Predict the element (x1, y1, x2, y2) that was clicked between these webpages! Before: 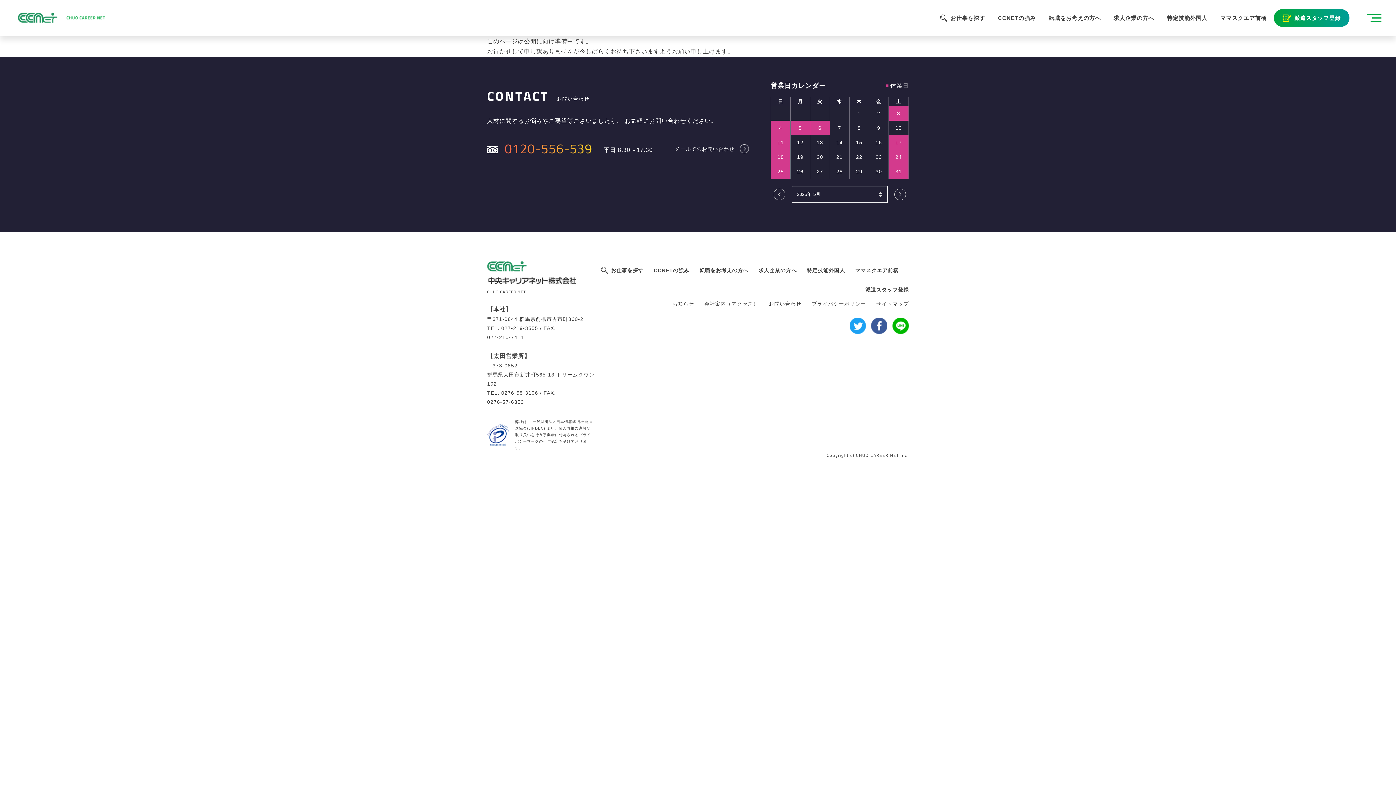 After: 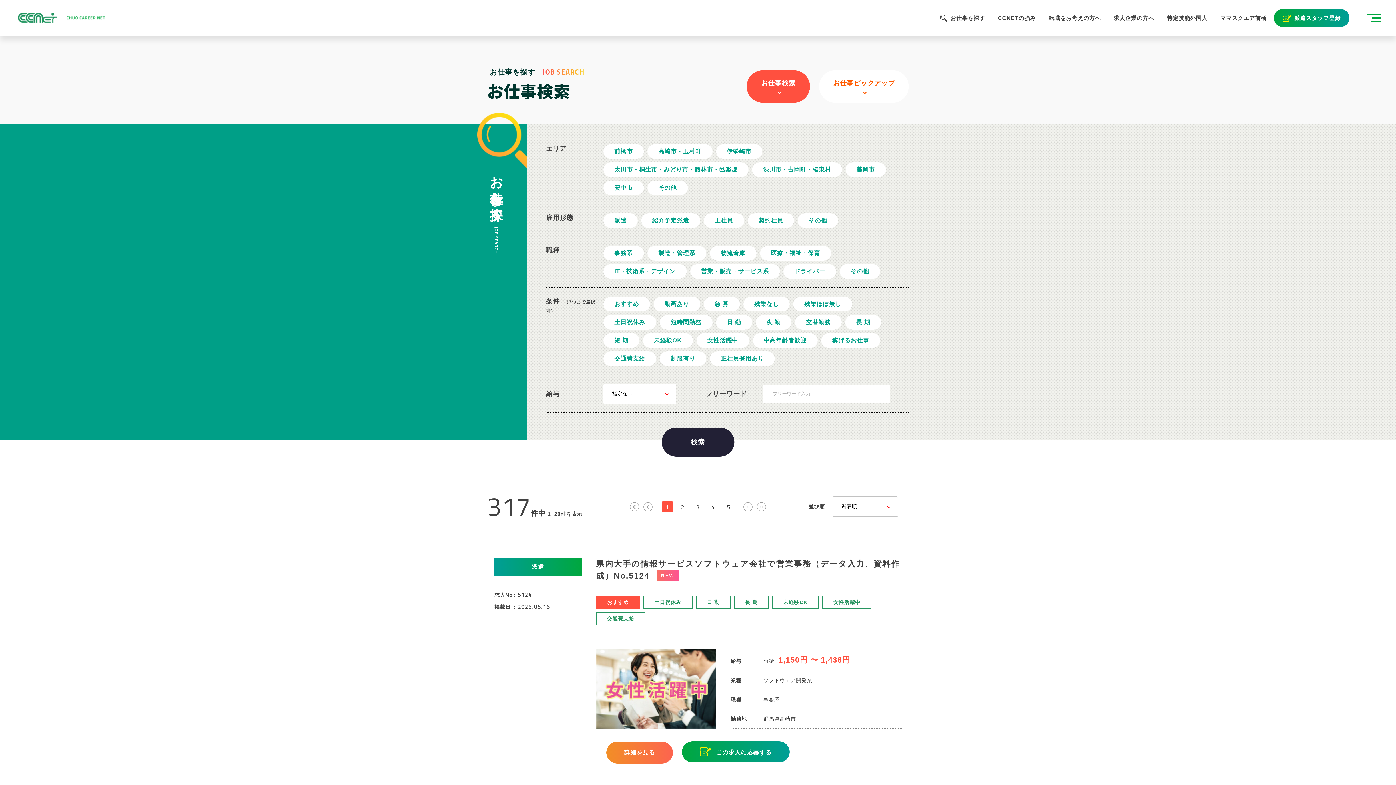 Action: bbox: (935, 7, 990, 28) label: お仕事を探す